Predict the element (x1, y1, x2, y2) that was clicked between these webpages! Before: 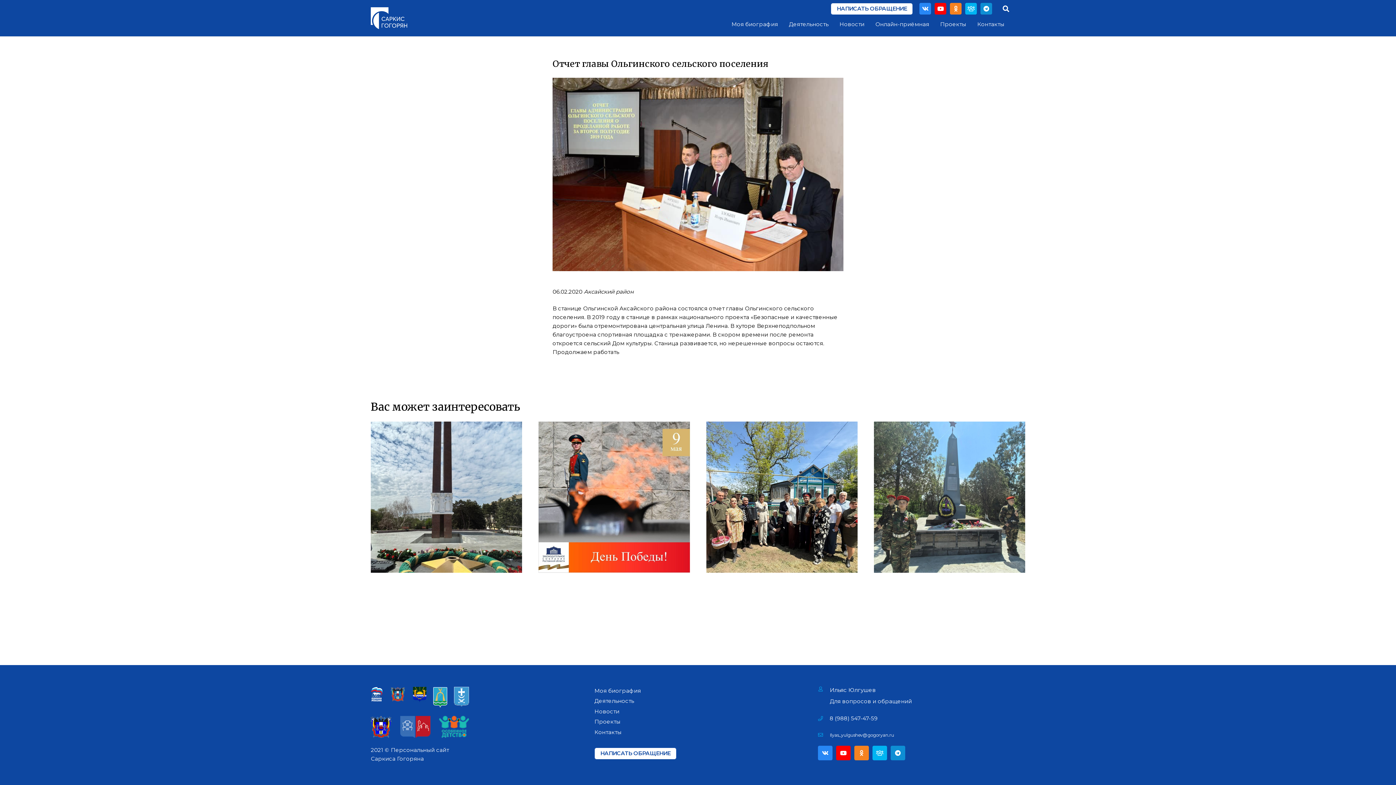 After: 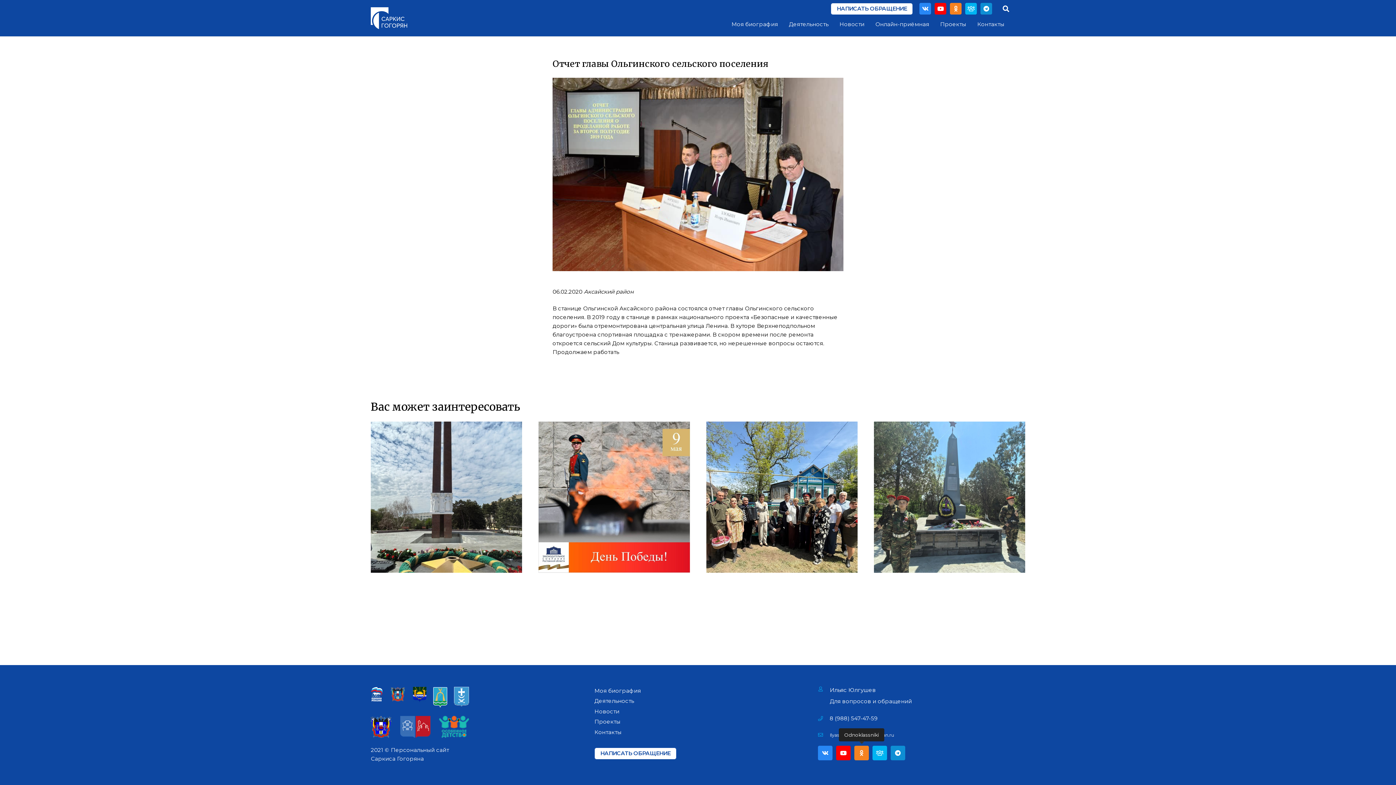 Action: label: Odnoklassniki bbox: (854, 746, 869, 760)